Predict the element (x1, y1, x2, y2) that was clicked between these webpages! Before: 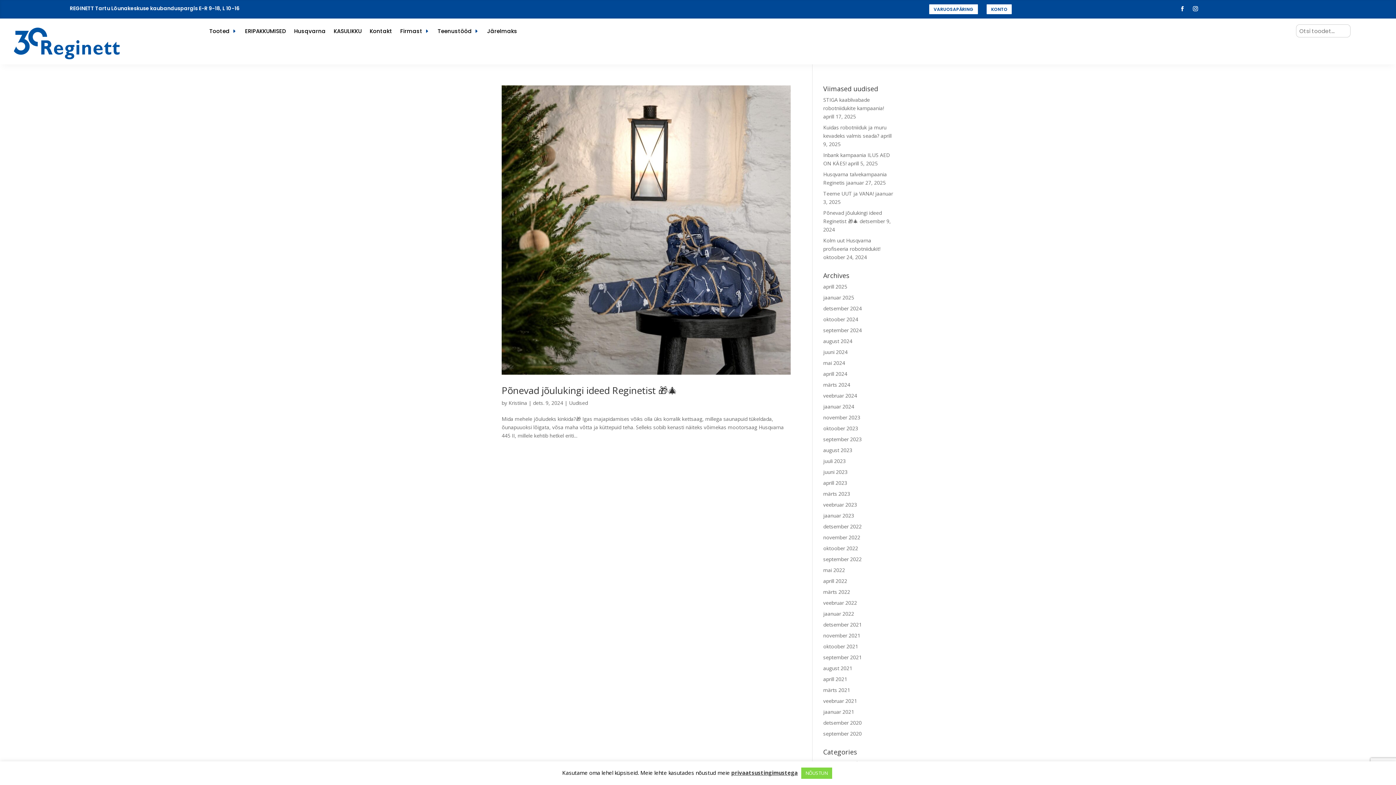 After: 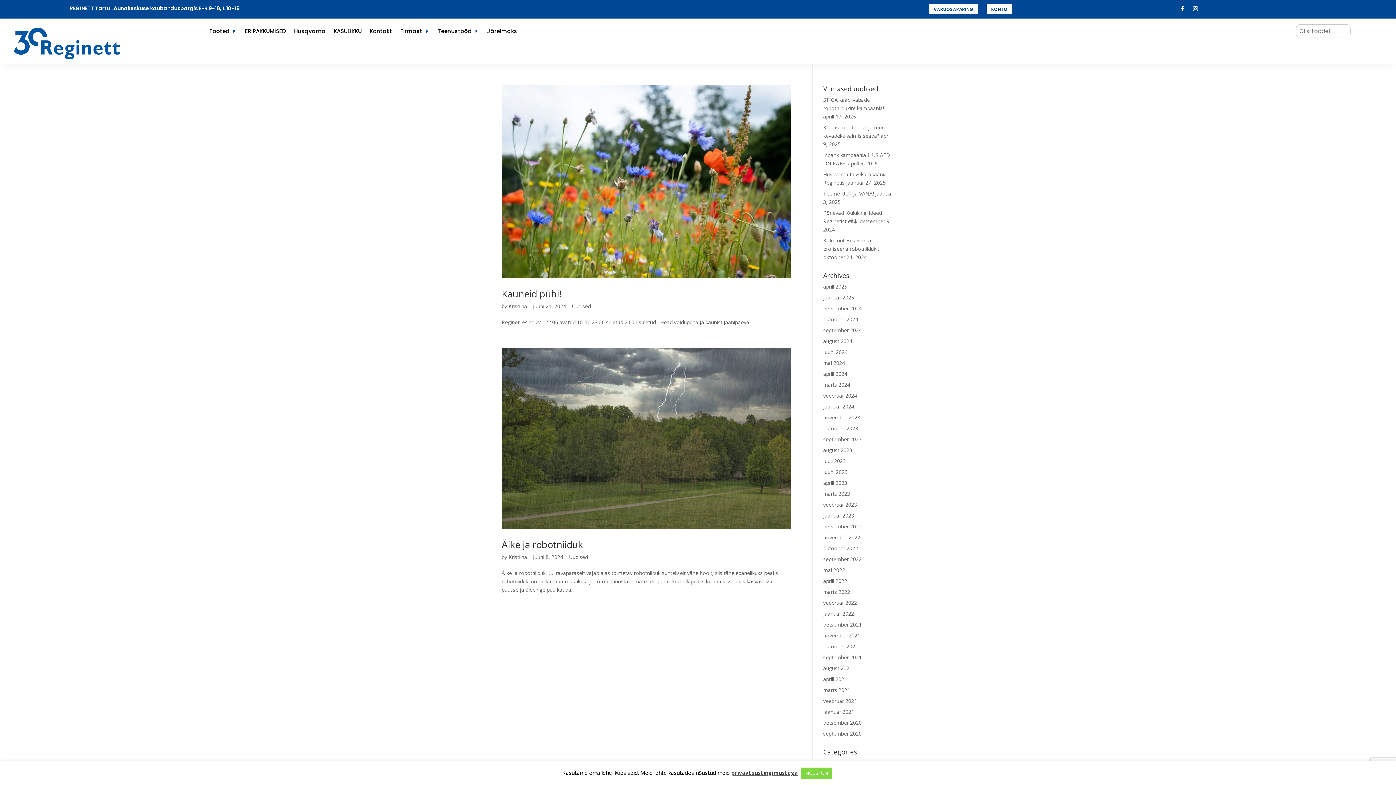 Action: bbox: (823, 348, 847, 355) label: juuni 2024